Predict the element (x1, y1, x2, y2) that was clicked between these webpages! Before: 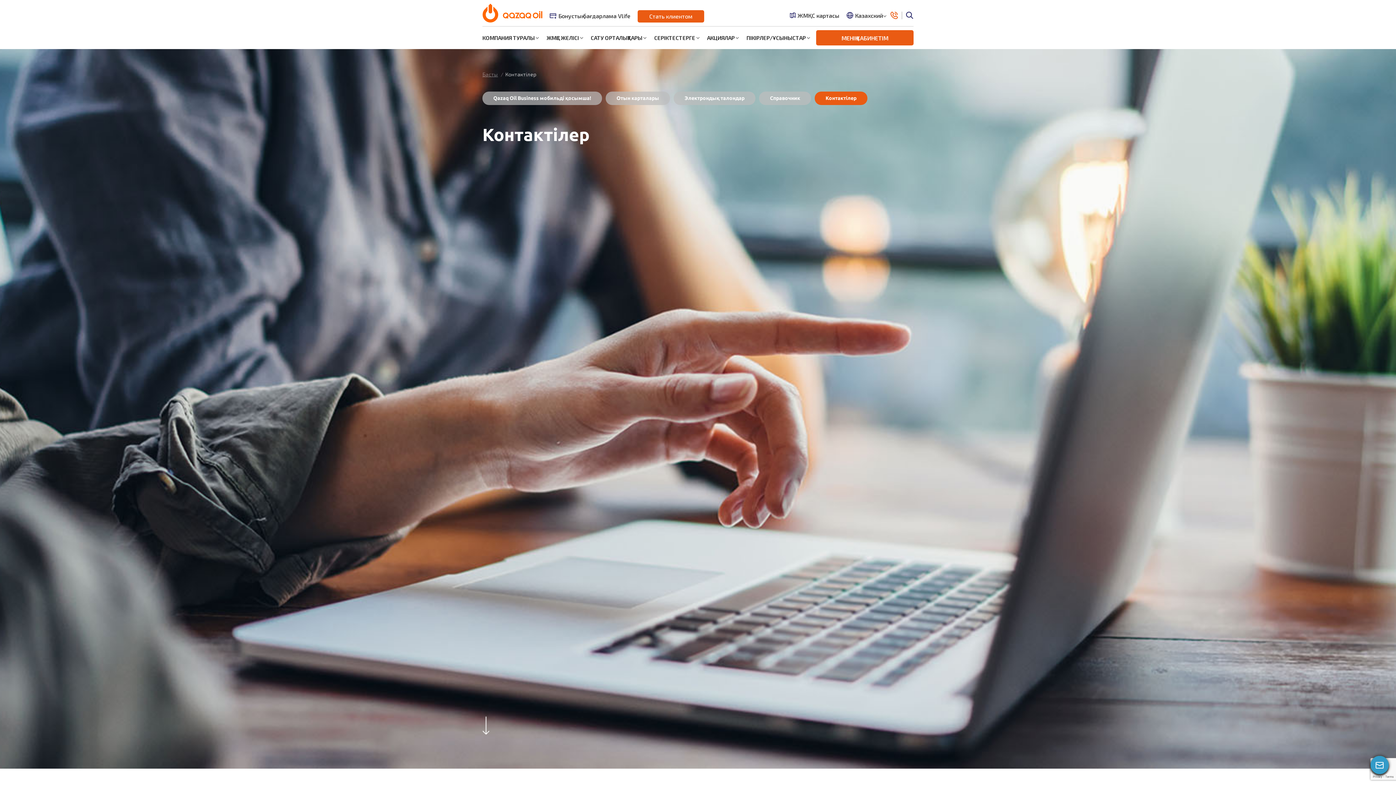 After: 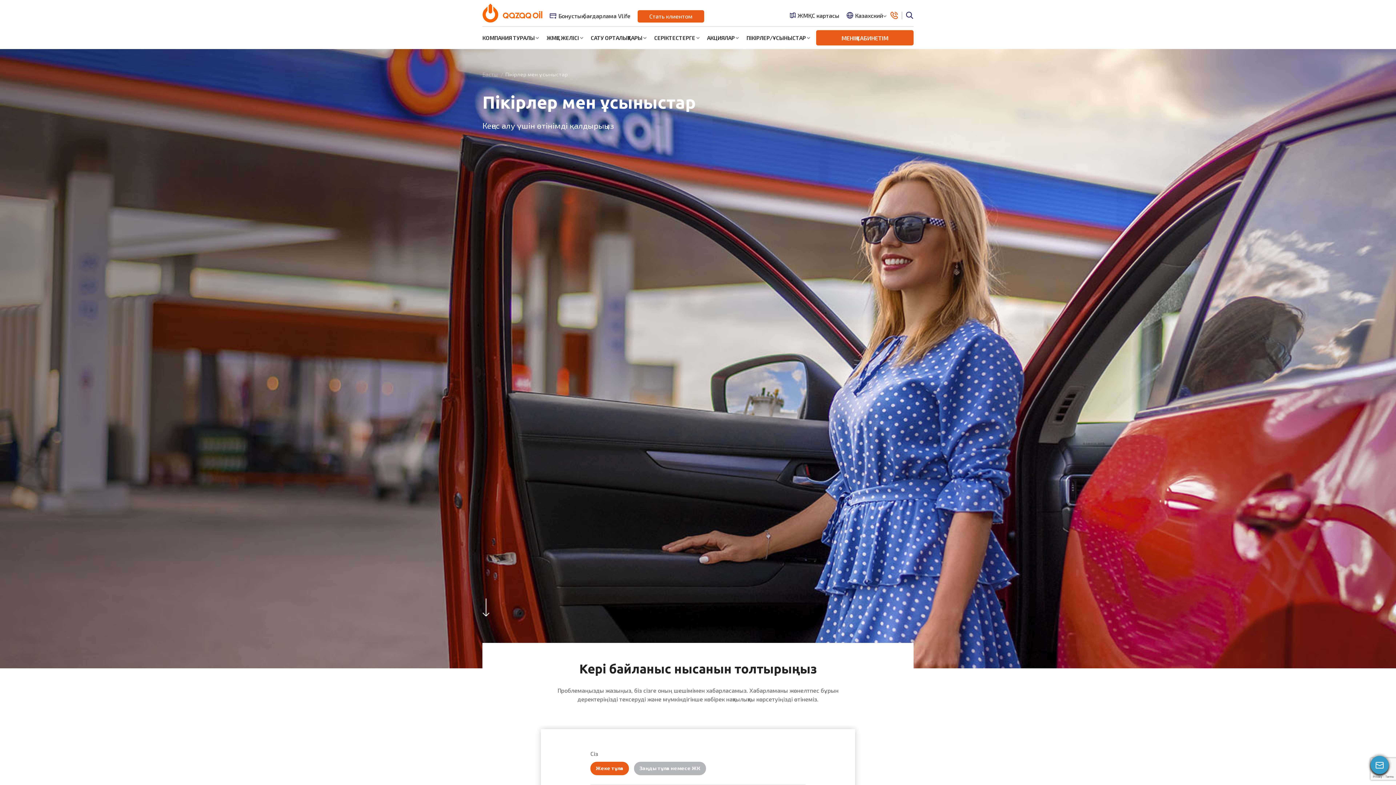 Action: bbox: (746, 34, 806, 40) label: ПІКІРЛЕР/ҰСЫНЫСТАР